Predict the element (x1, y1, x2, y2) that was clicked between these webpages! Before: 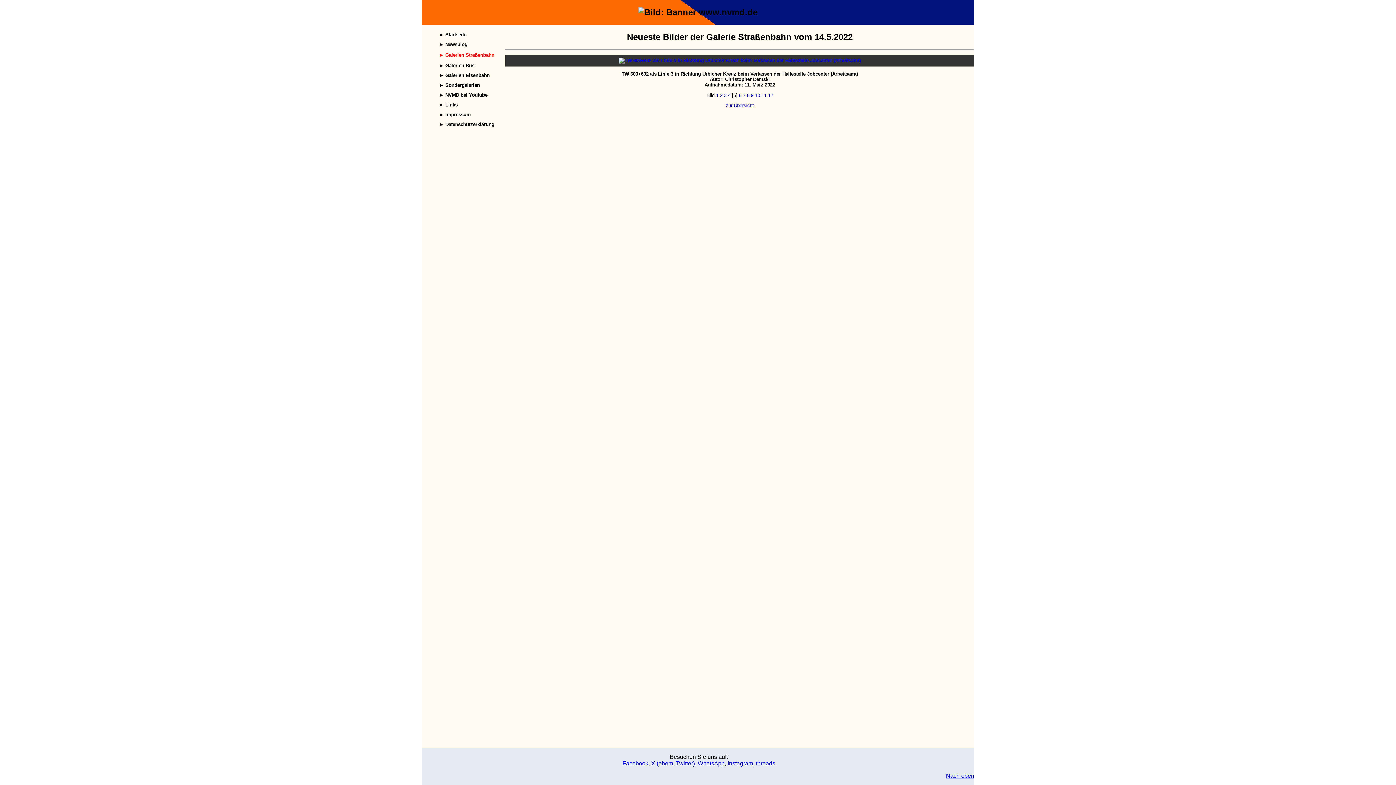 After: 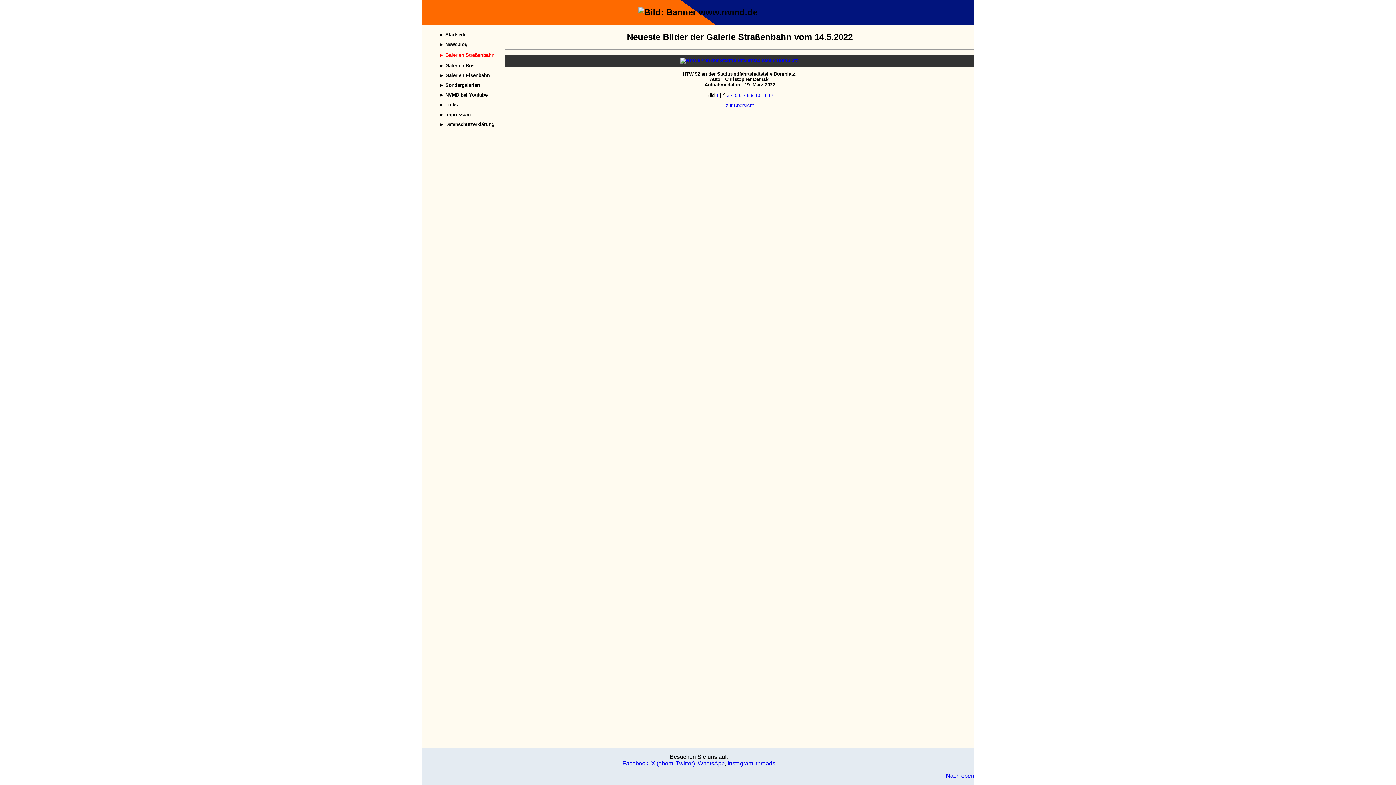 Action: label: 2 bbox: (720, 92, 722, 98)